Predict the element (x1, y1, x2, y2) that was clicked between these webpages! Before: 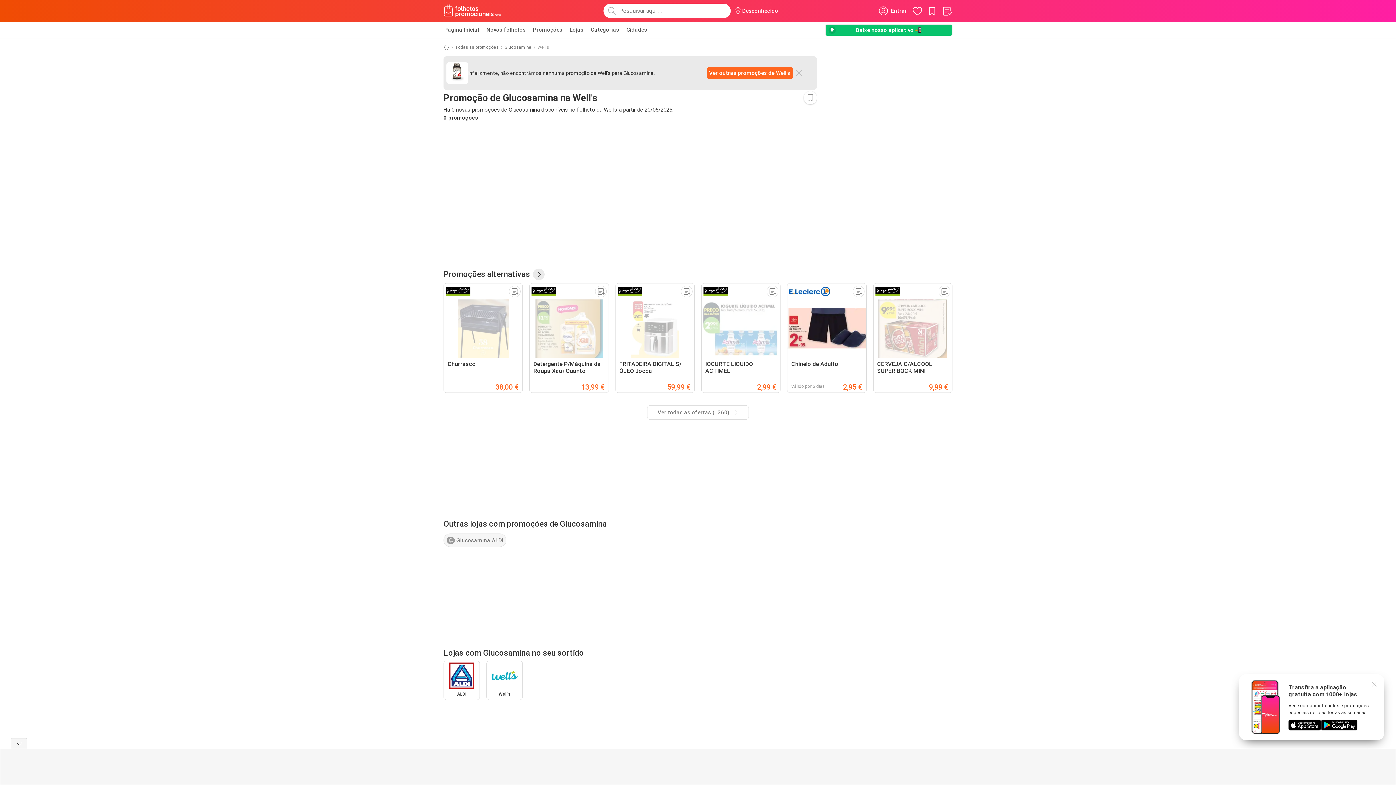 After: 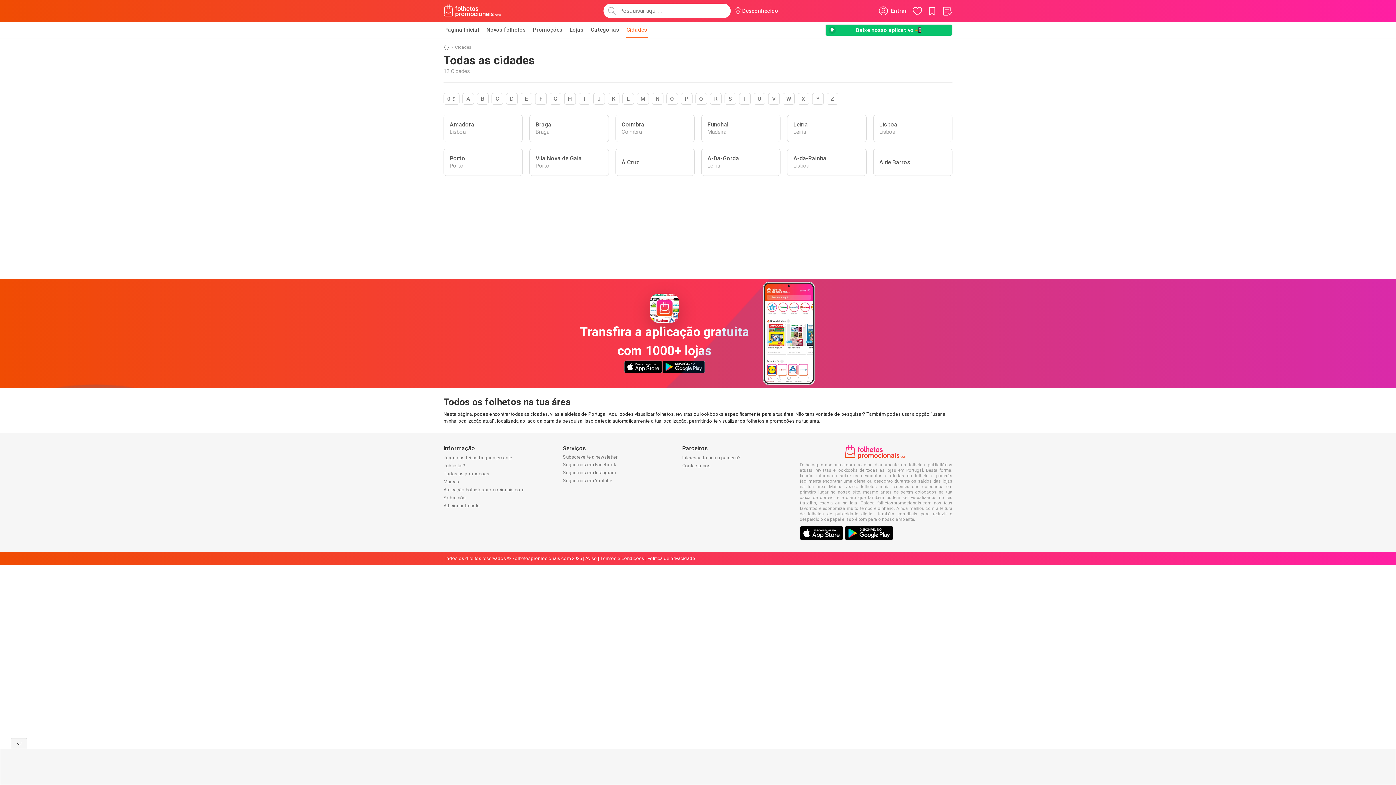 Action: label: Cidades bbox: (625, 21, 648, 37)